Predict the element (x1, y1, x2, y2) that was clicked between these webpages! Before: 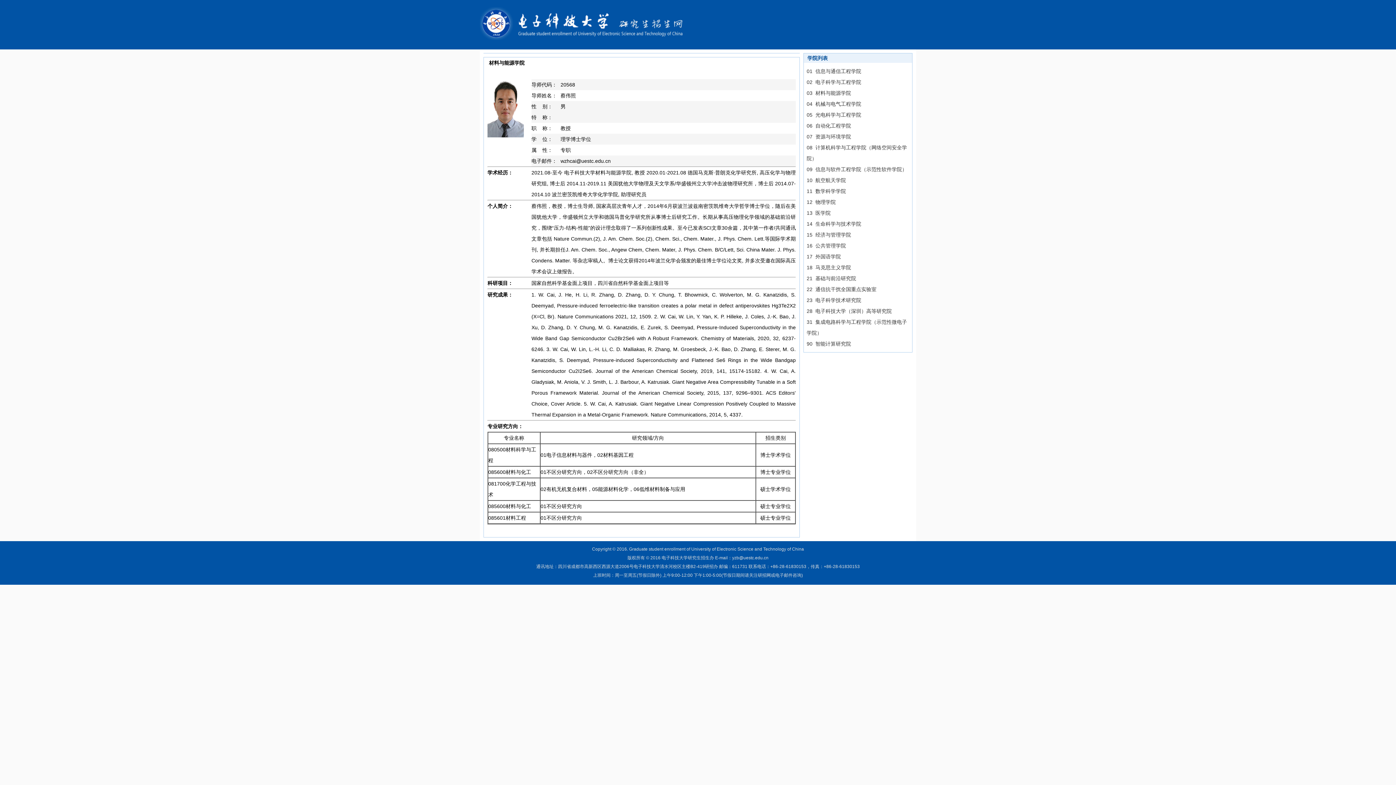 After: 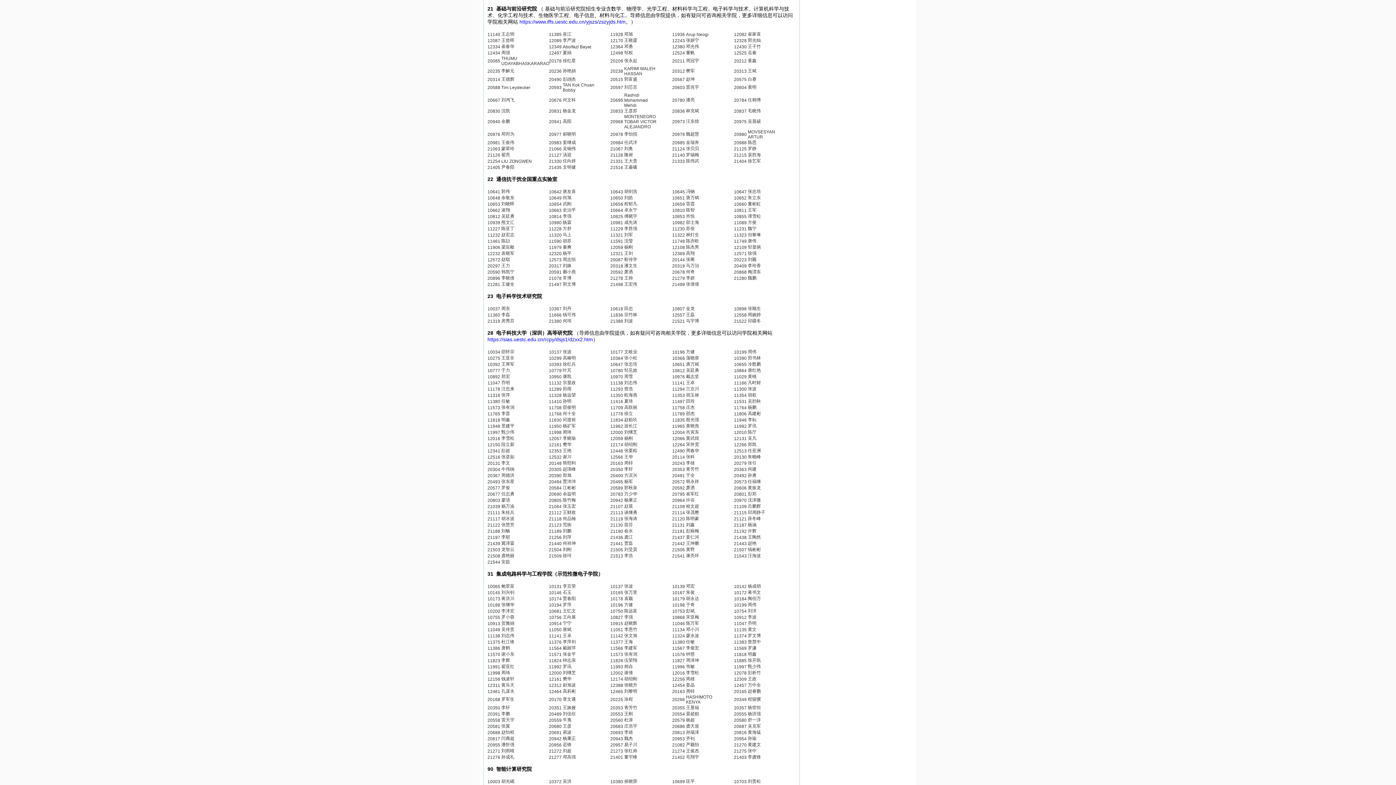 Action: bbox: (806, 275, 856, 281) label: 21  基础与前沿研究院